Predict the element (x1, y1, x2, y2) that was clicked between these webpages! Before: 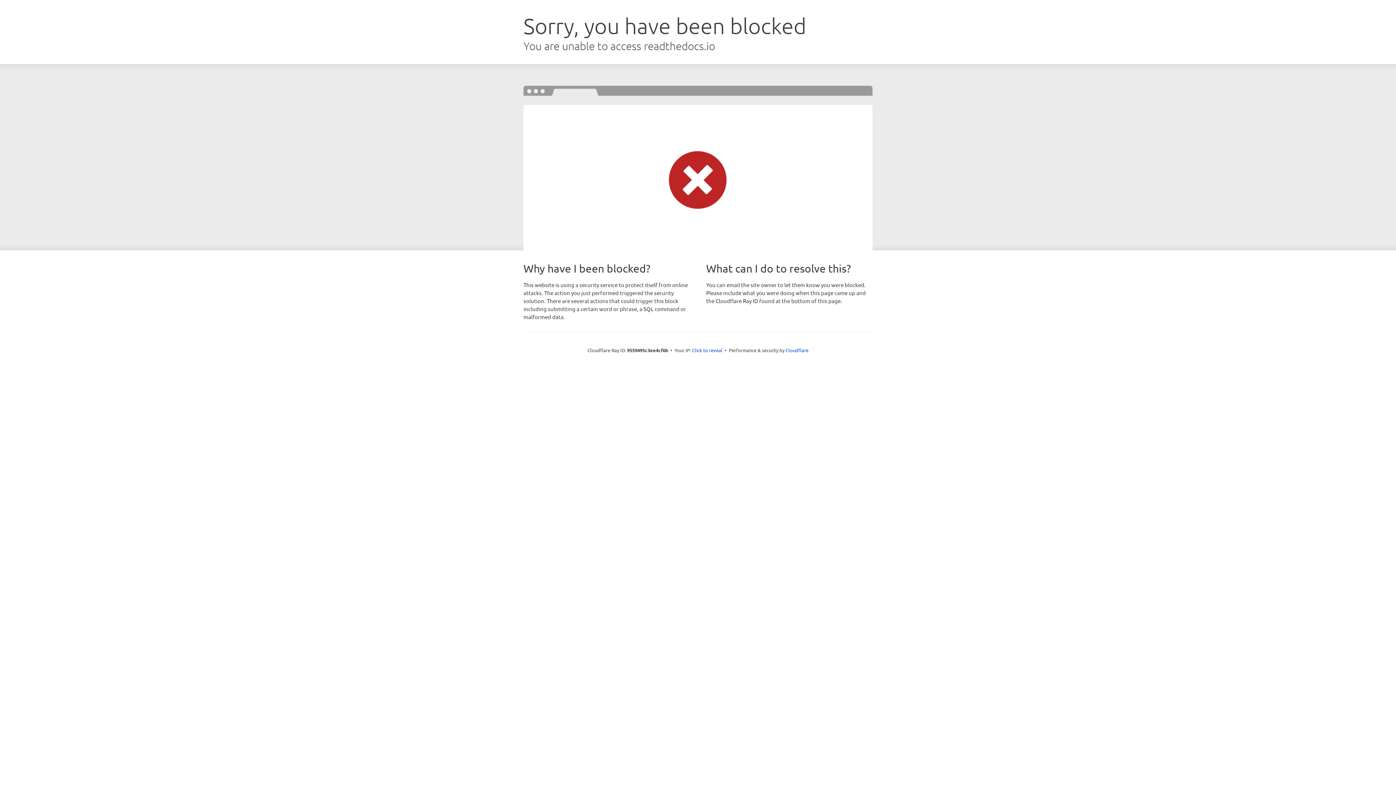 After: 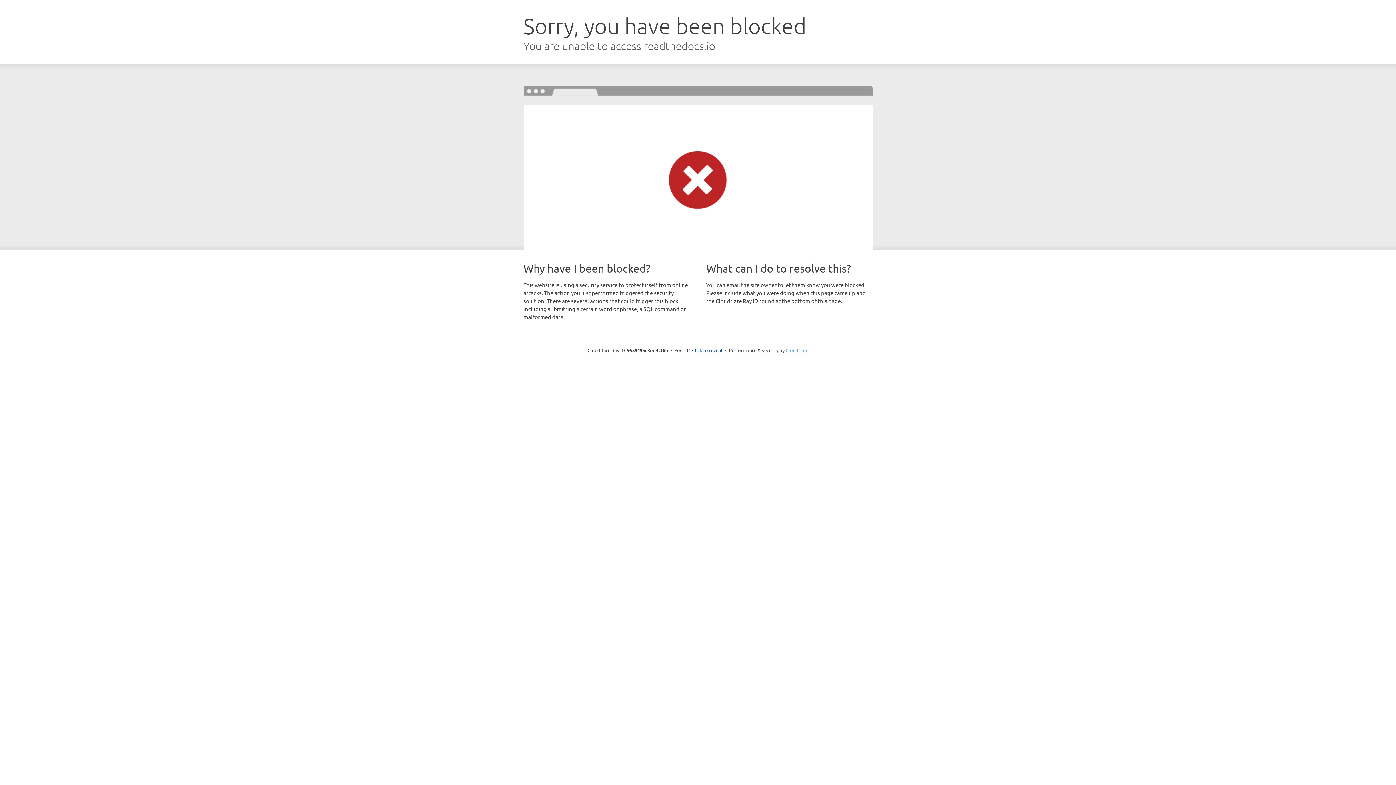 Action: label: Cloudflare bbox: (785, 347, 808, 353)